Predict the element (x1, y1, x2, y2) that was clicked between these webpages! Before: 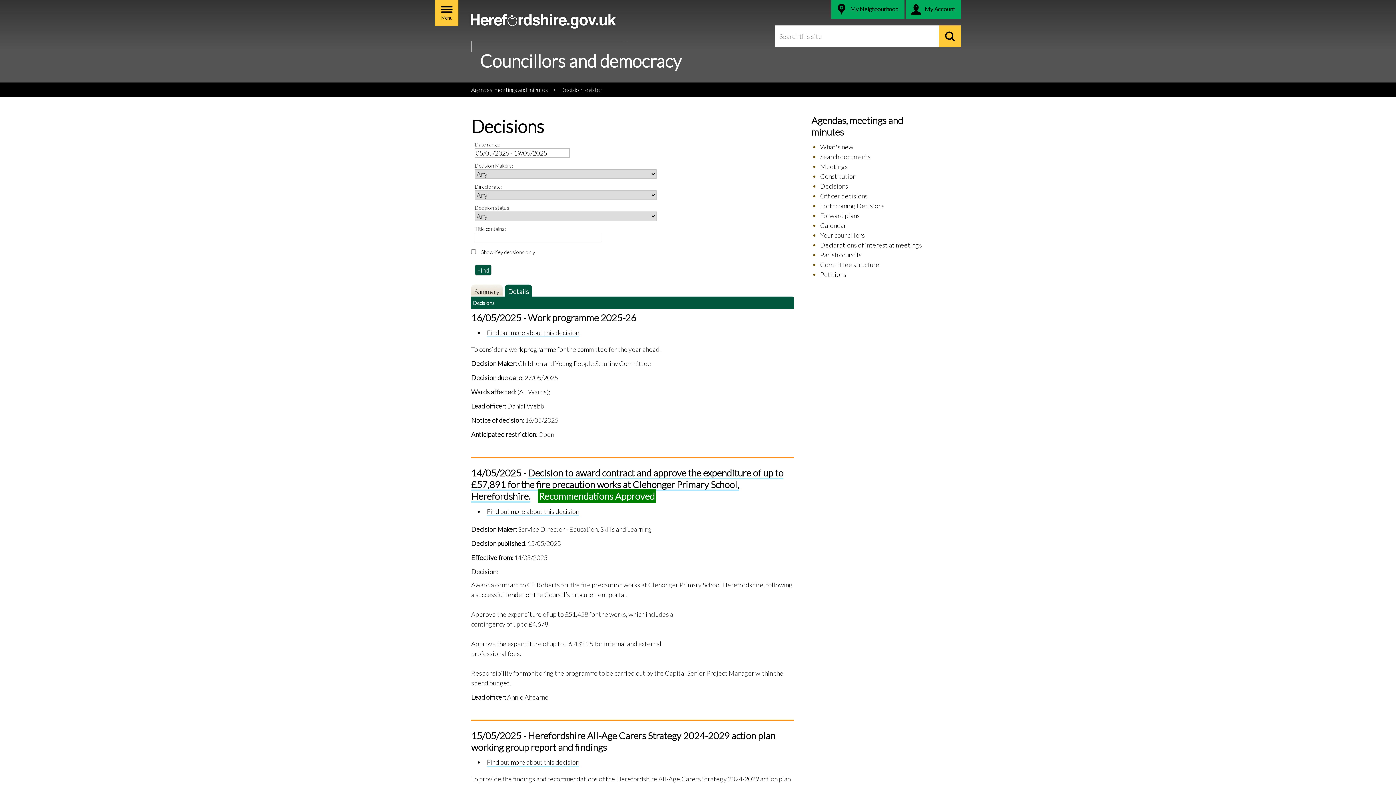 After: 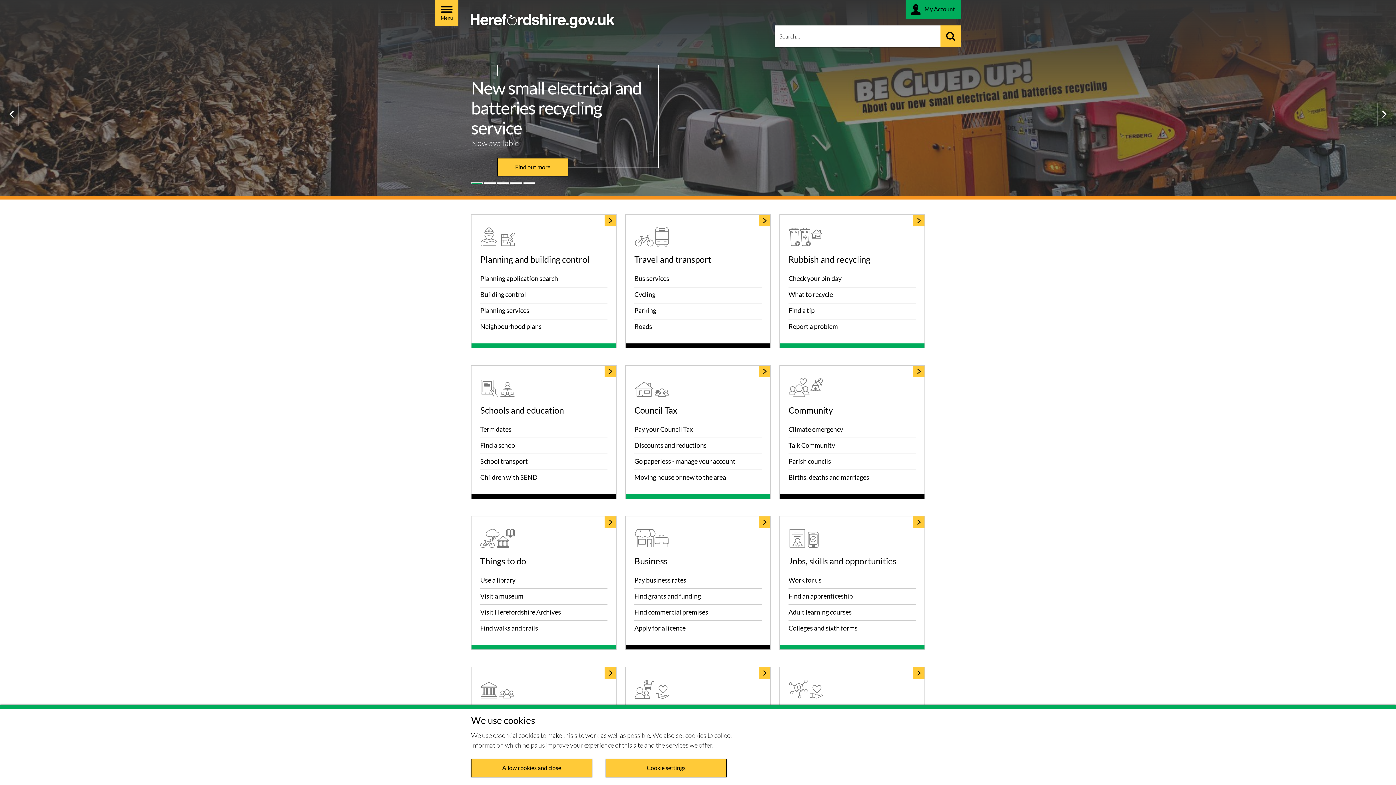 Action: bbox: (464, 0, 622, 35) label: Herefordshire